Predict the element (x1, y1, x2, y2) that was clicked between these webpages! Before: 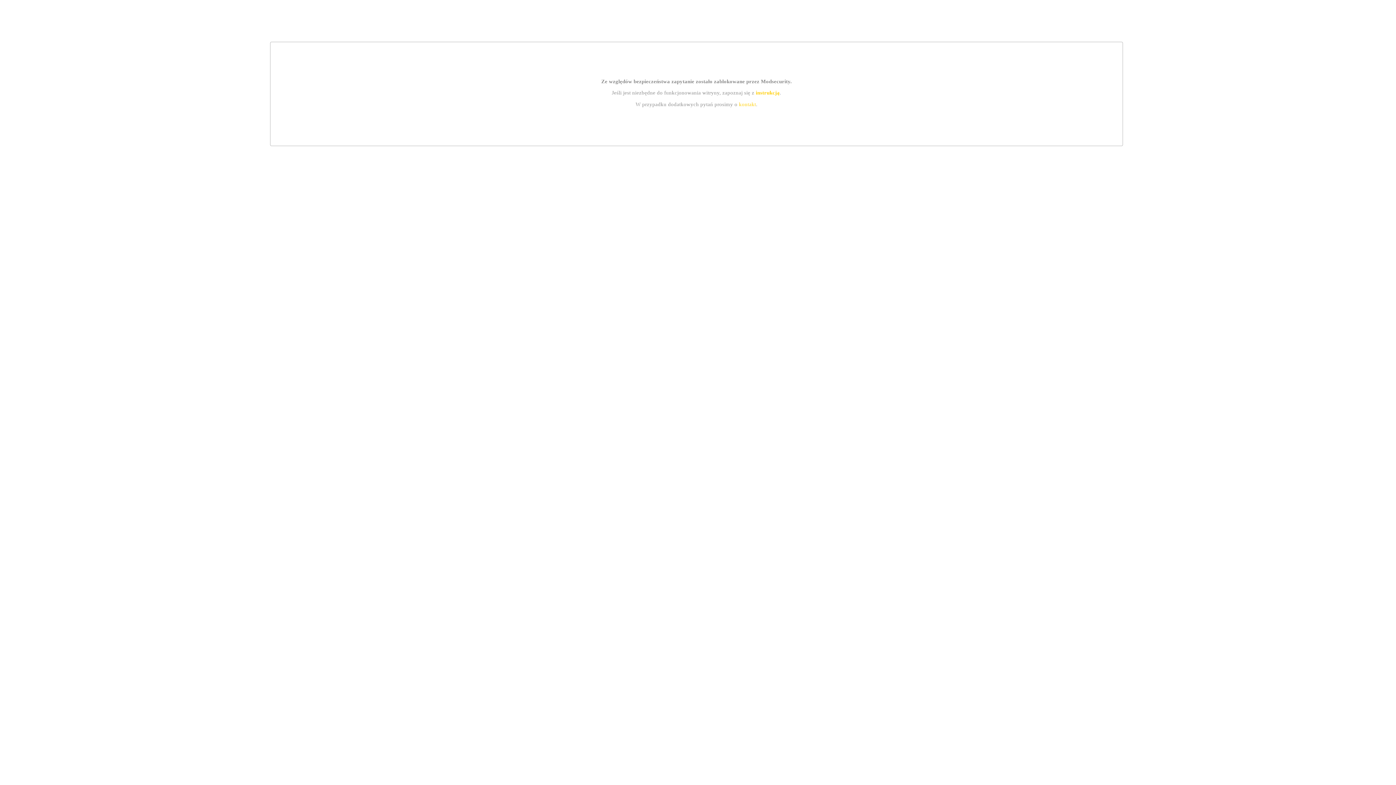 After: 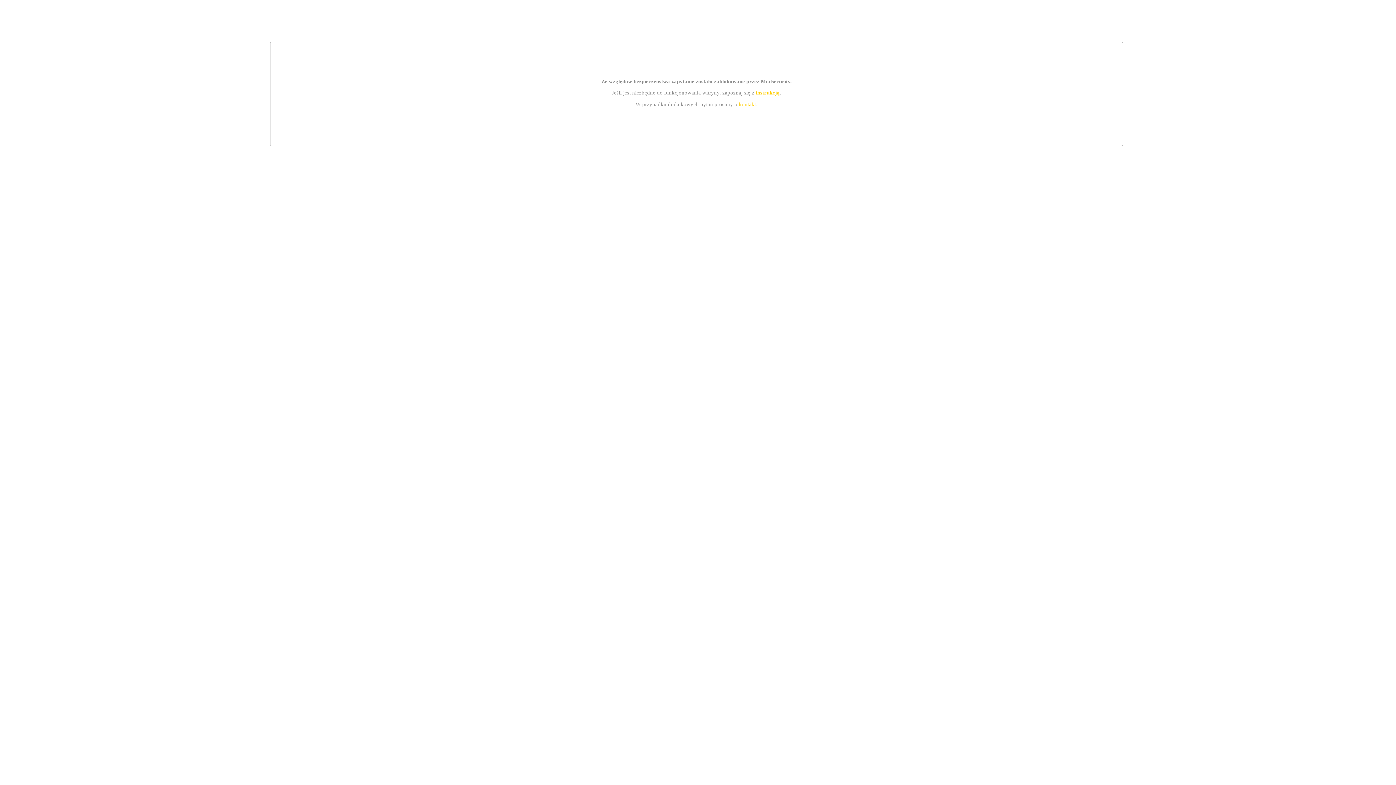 Action: label: kontakt bbox: (739, 101, 756, 107)